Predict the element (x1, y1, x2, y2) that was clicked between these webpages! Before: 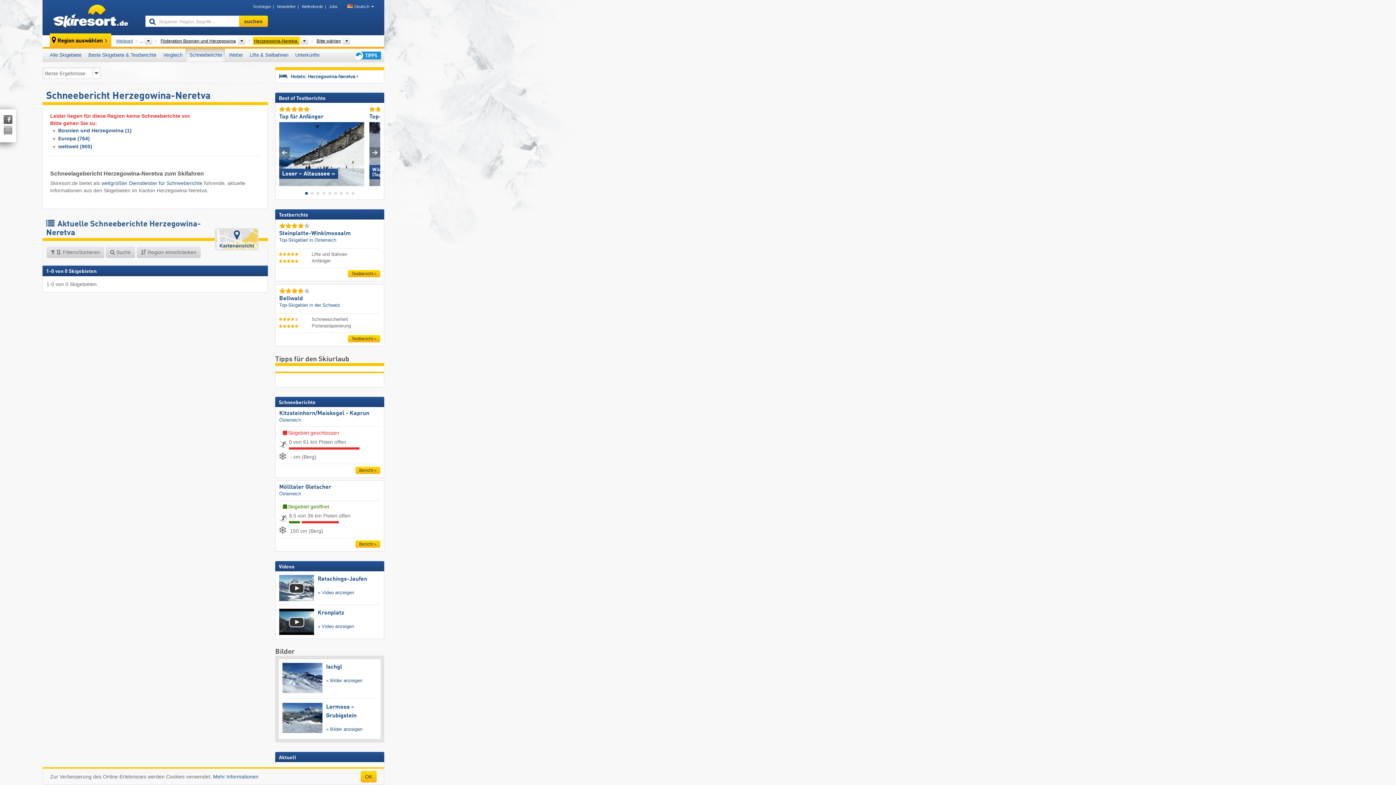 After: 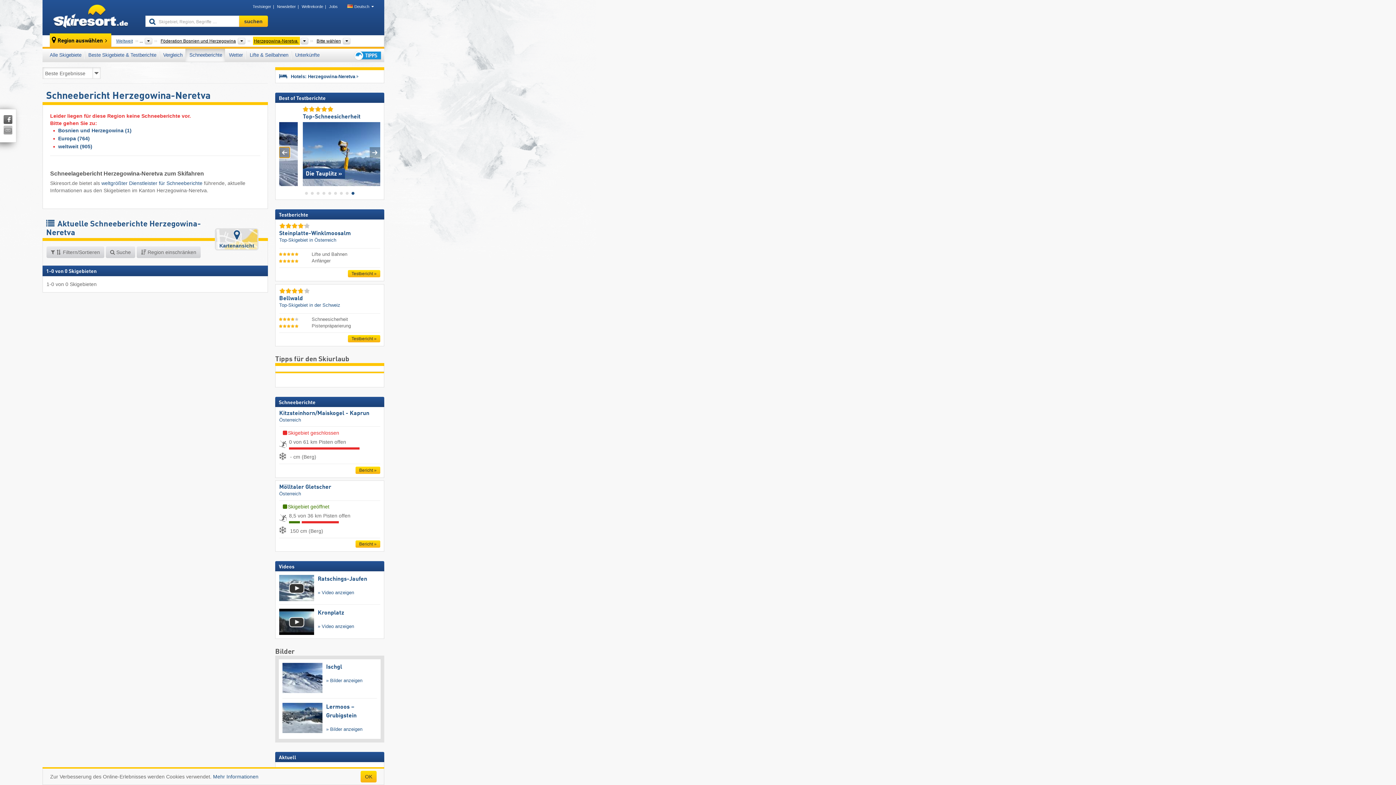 Action: label: Previous slide bbox: (279, 147, 289, 157)